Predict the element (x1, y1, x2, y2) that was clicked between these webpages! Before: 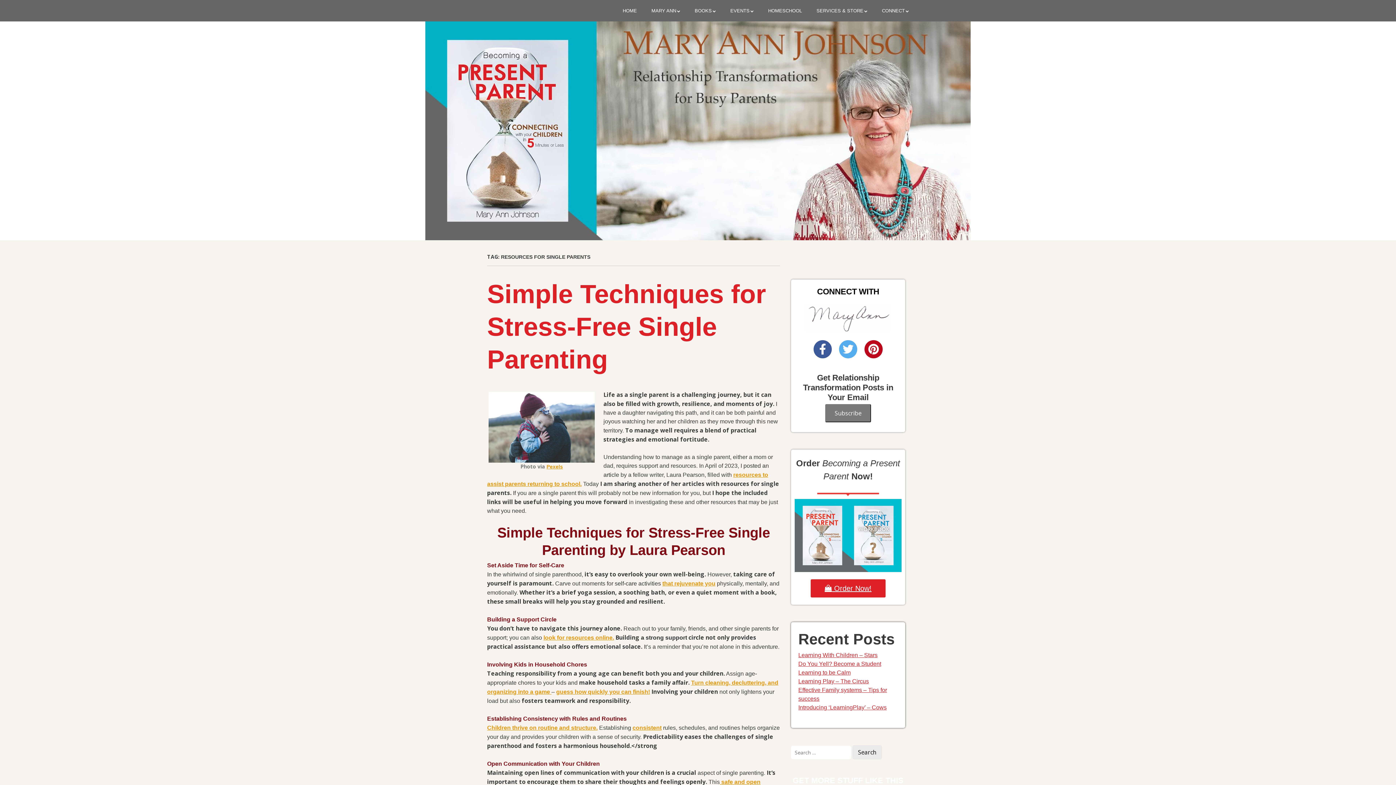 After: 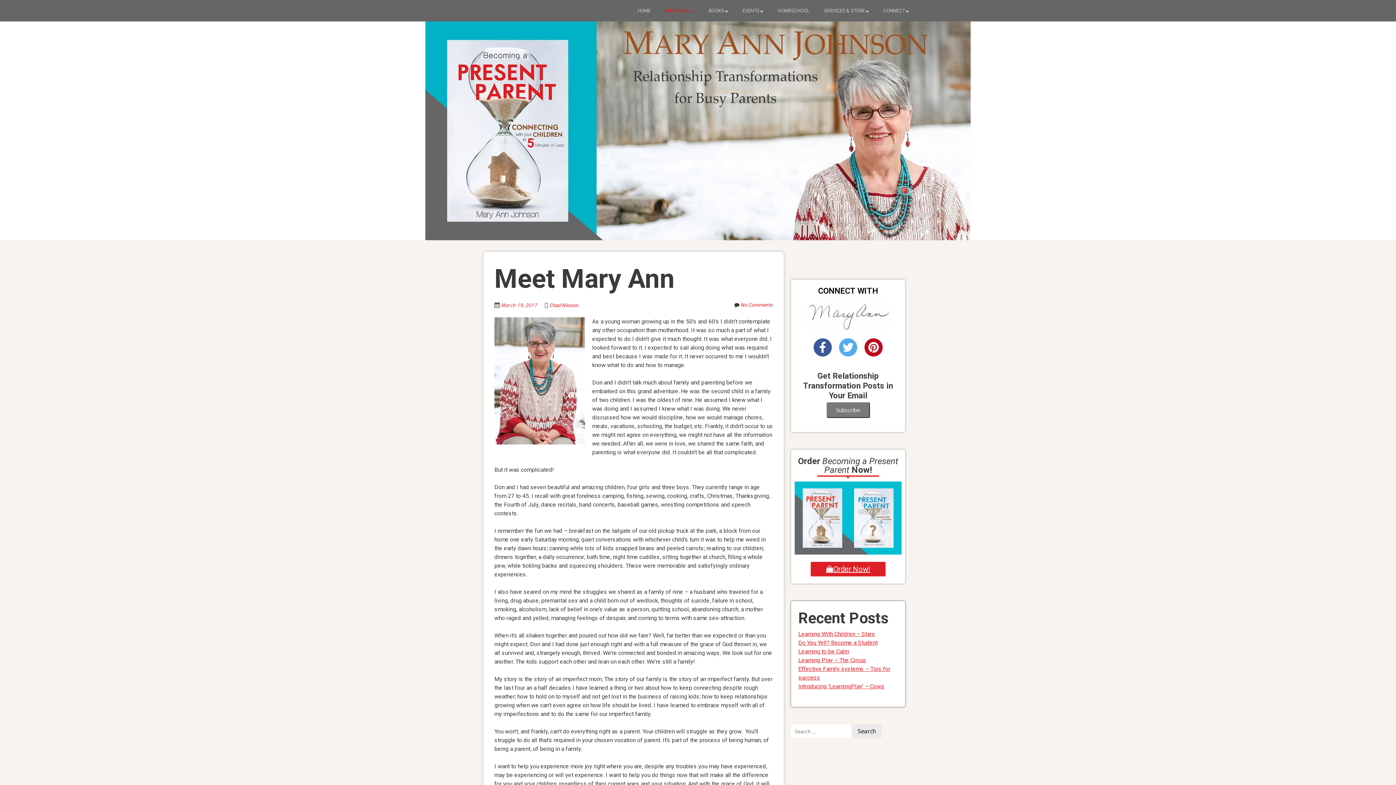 Action: bbox: (651, 7, 680, 14) label: MARY ANN